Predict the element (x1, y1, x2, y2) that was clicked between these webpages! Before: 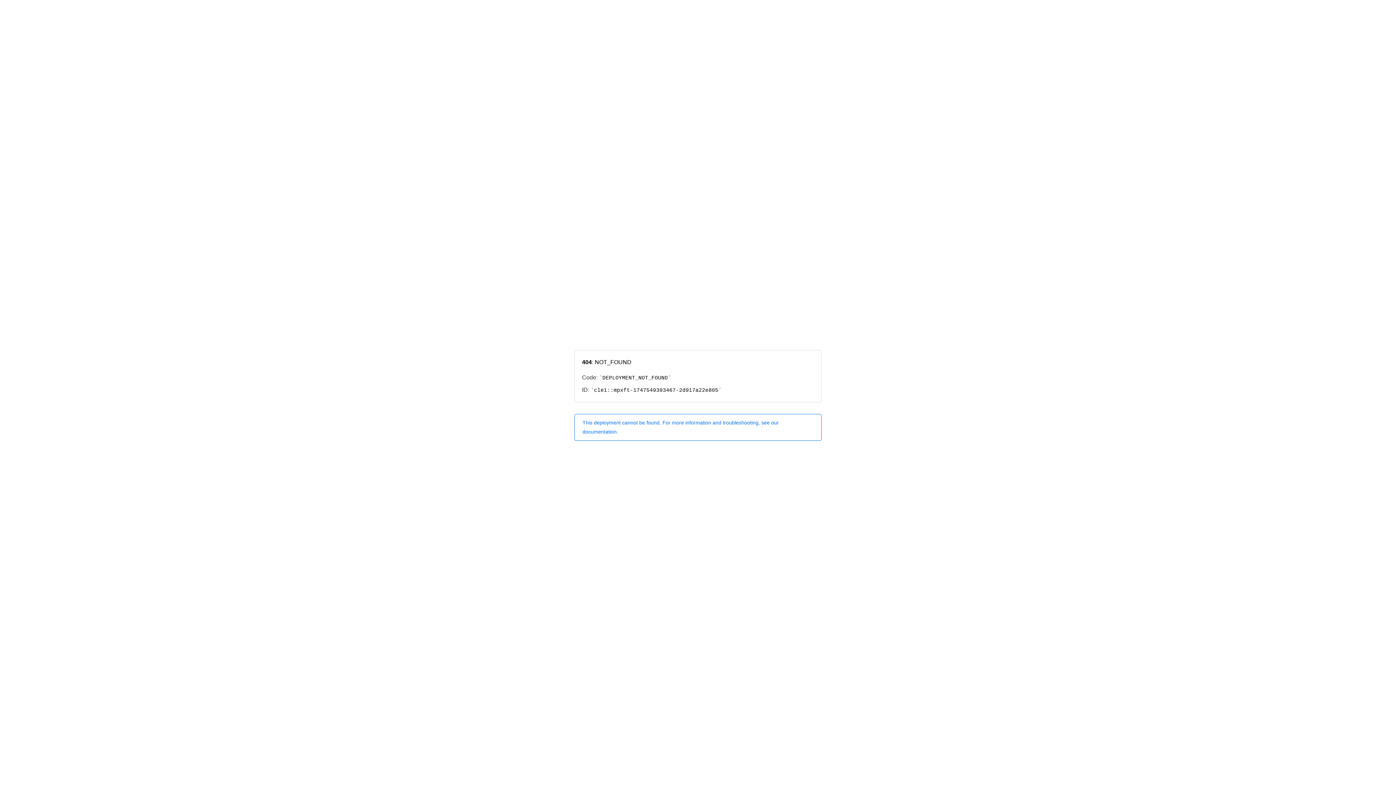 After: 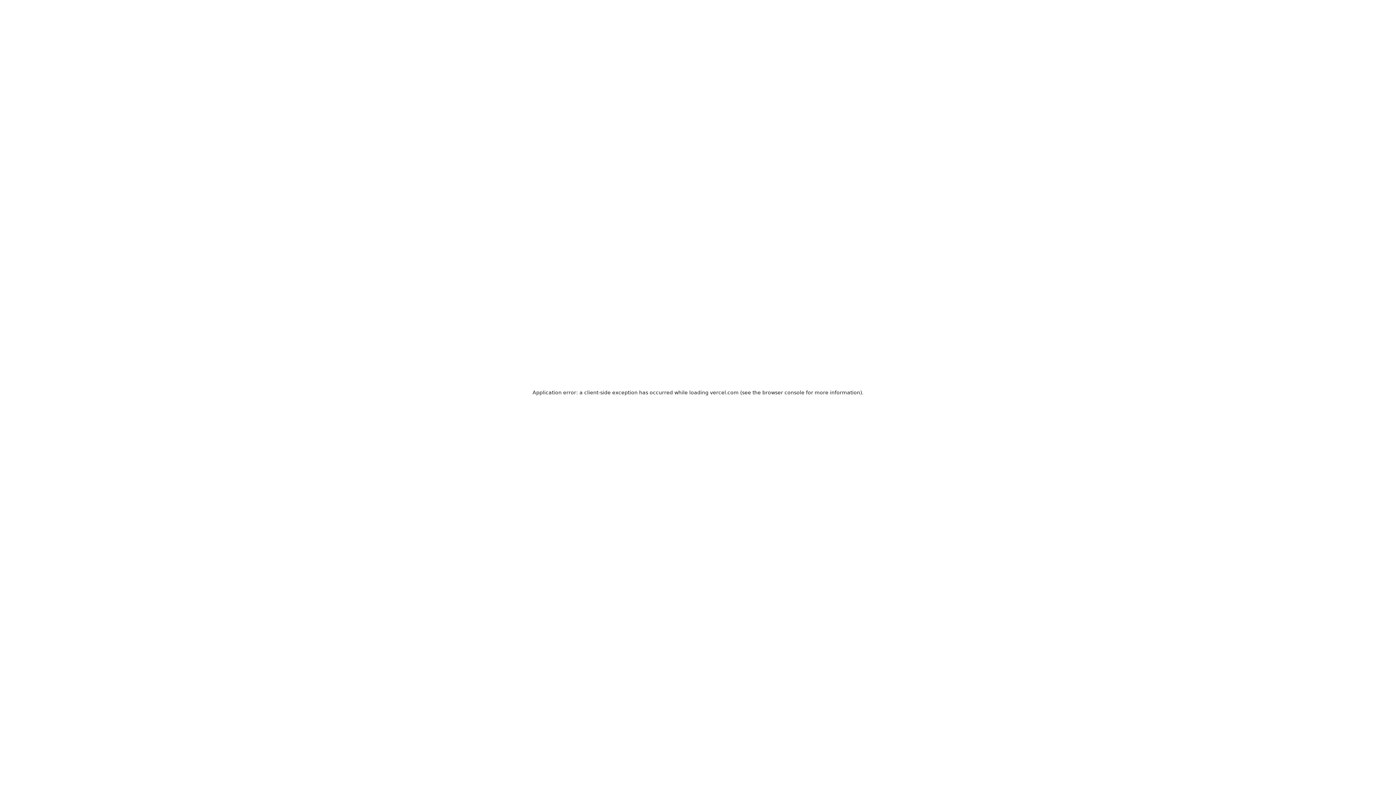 Action: bbox: (574, 414, 821, 440) label: This deployment cannot be found. For more information and troubleshooting, see our documentation.